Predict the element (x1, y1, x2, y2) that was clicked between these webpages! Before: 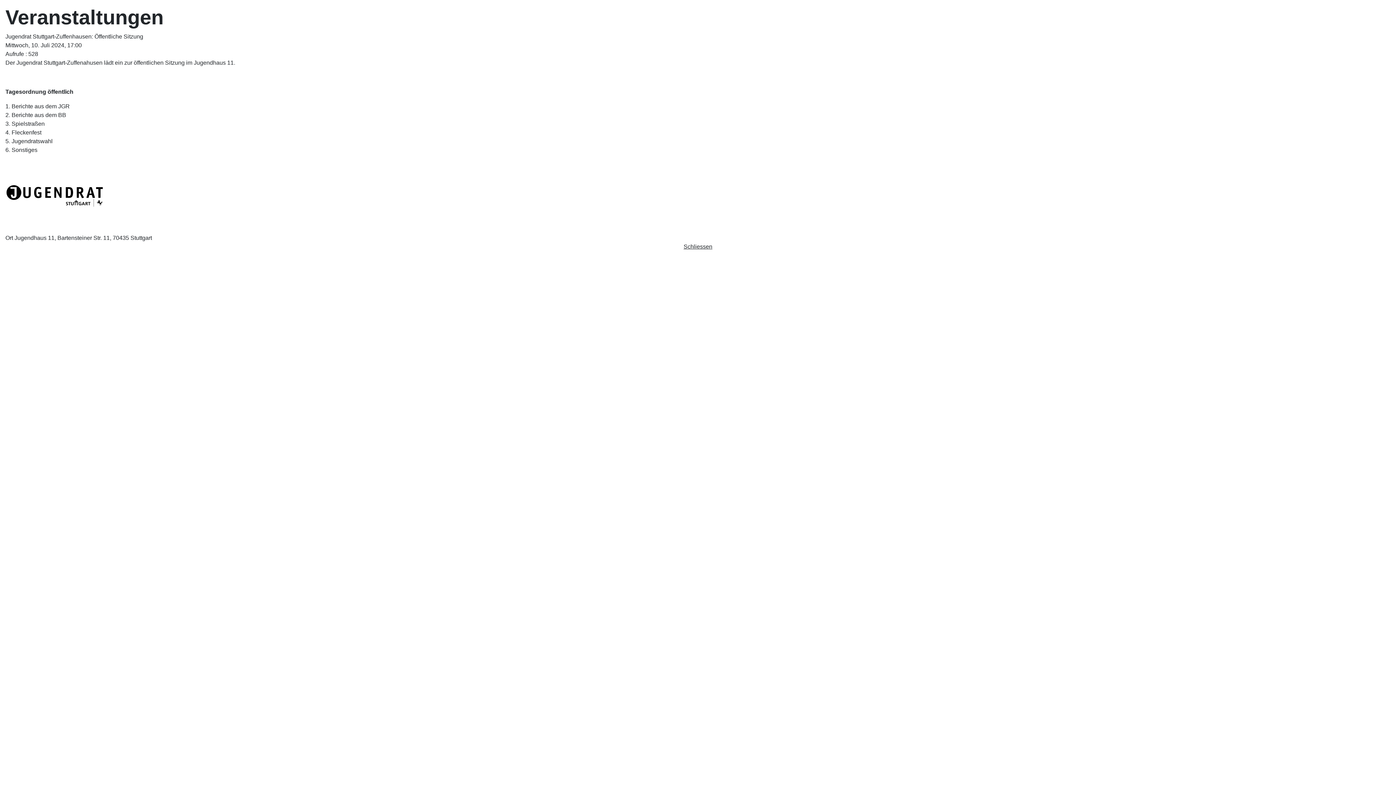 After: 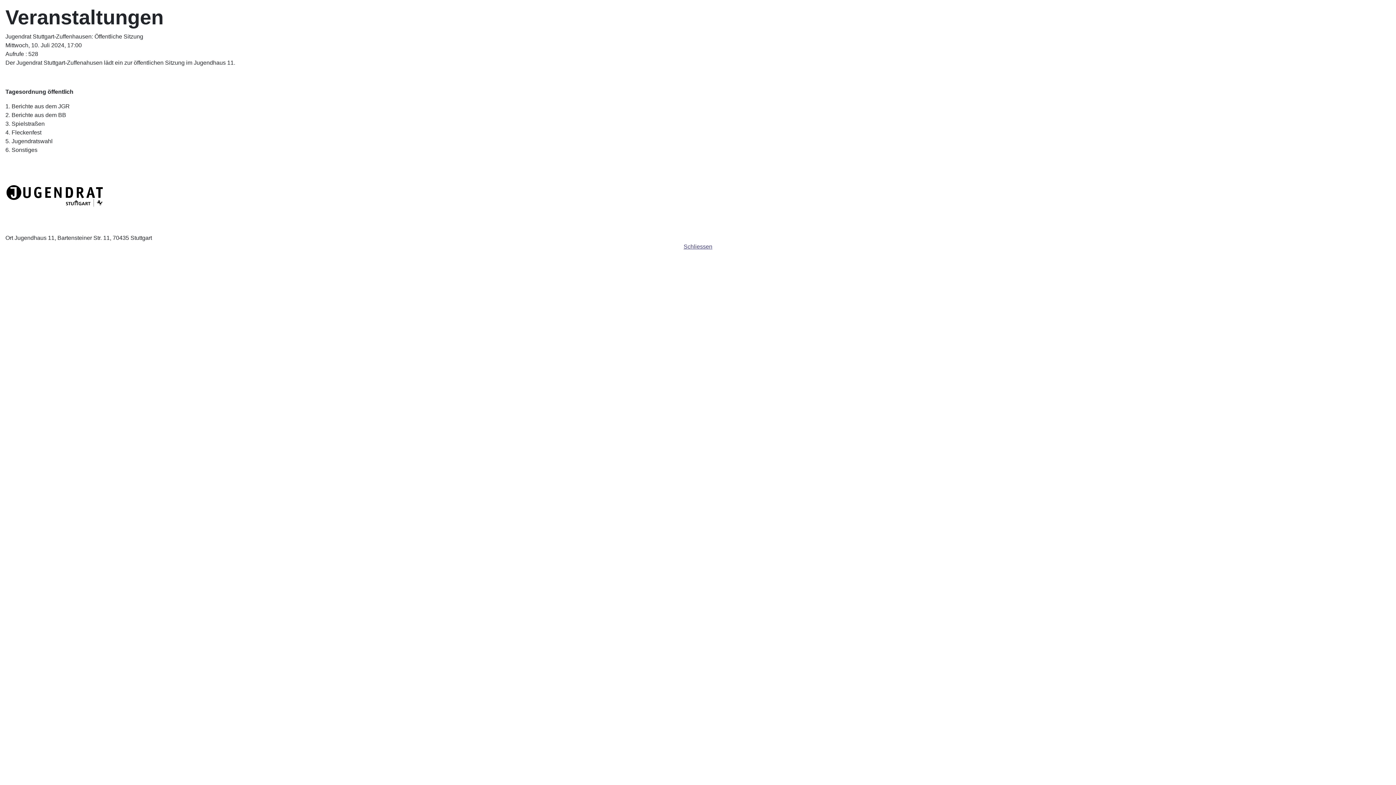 Action: bbox: (683, 243, 712, 249) label: Schliessen